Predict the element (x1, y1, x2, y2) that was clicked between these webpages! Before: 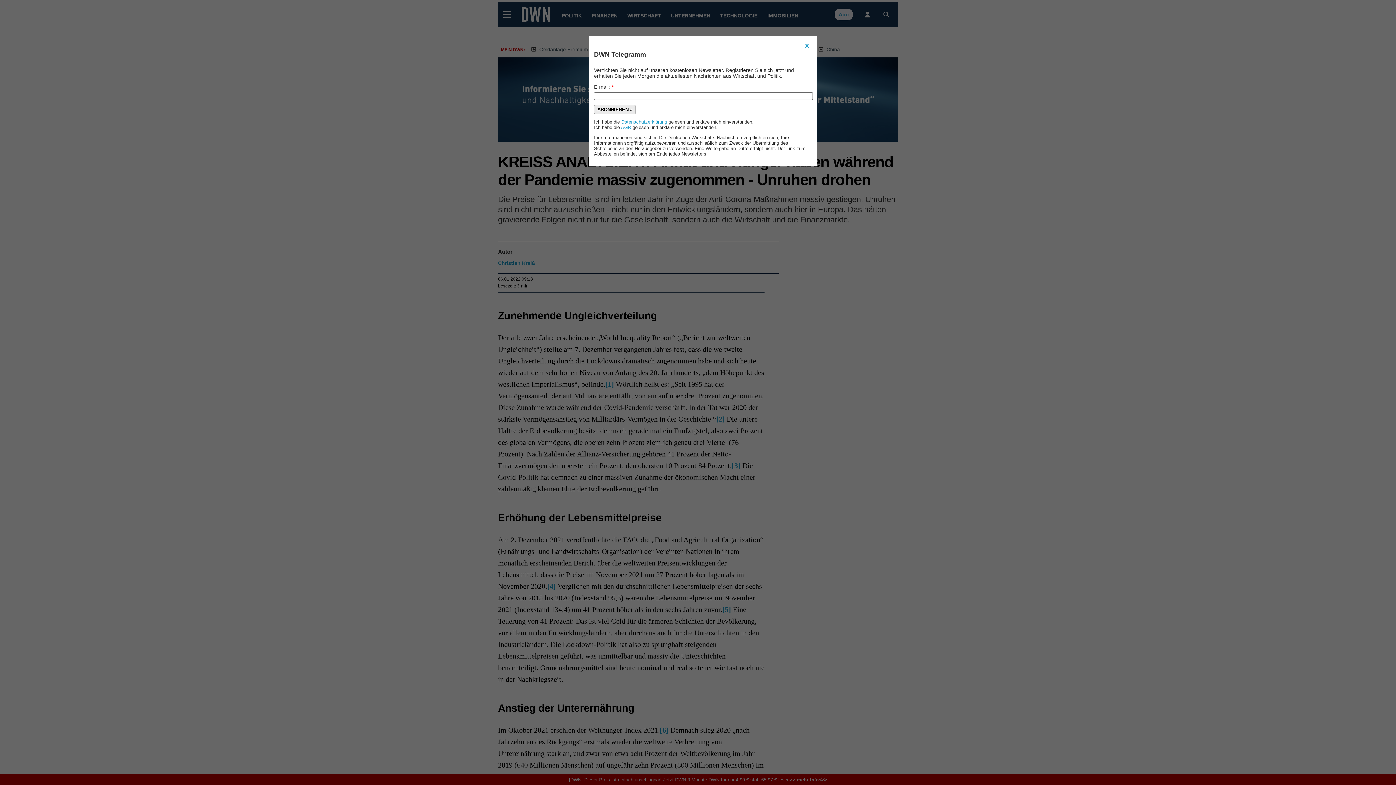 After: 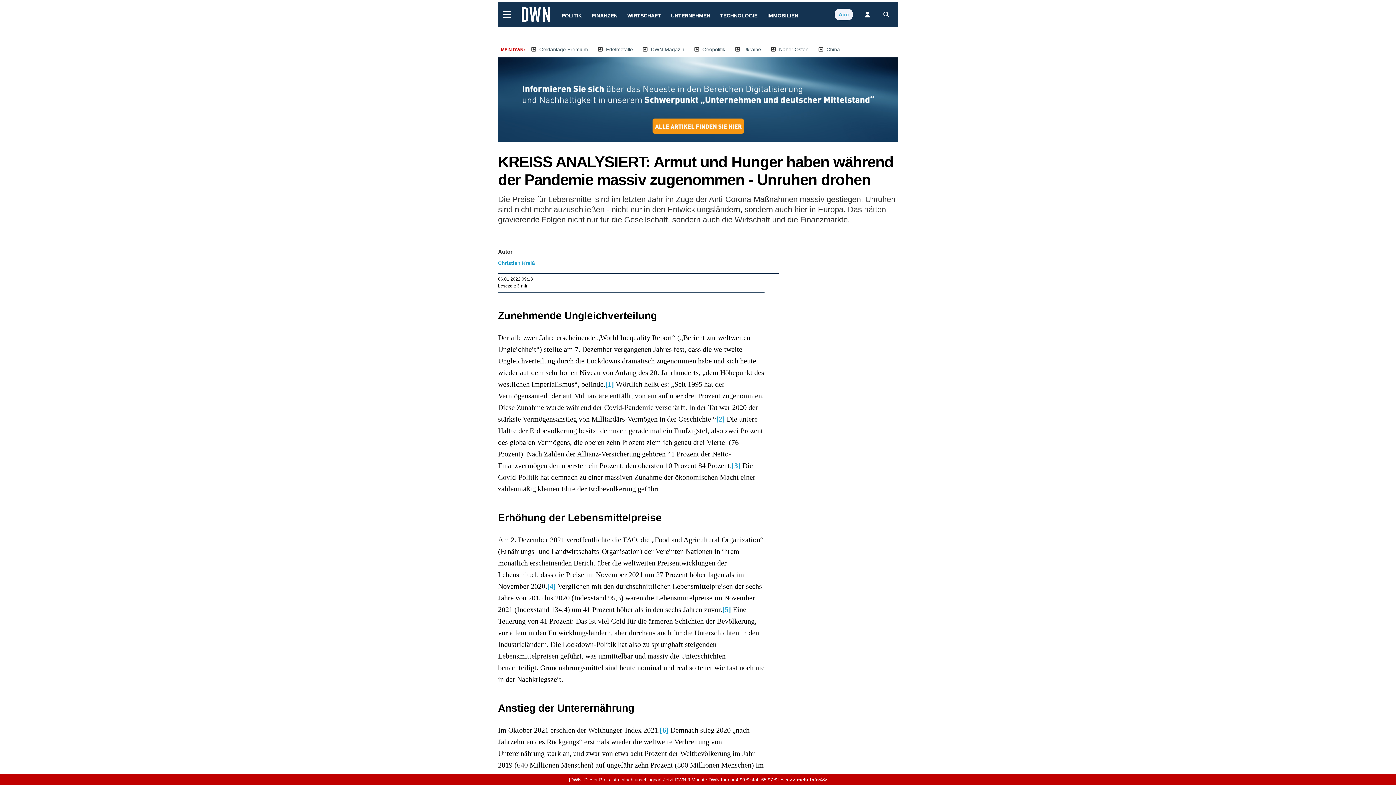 Action: label: X bbox: (802, 41, 812, 50)